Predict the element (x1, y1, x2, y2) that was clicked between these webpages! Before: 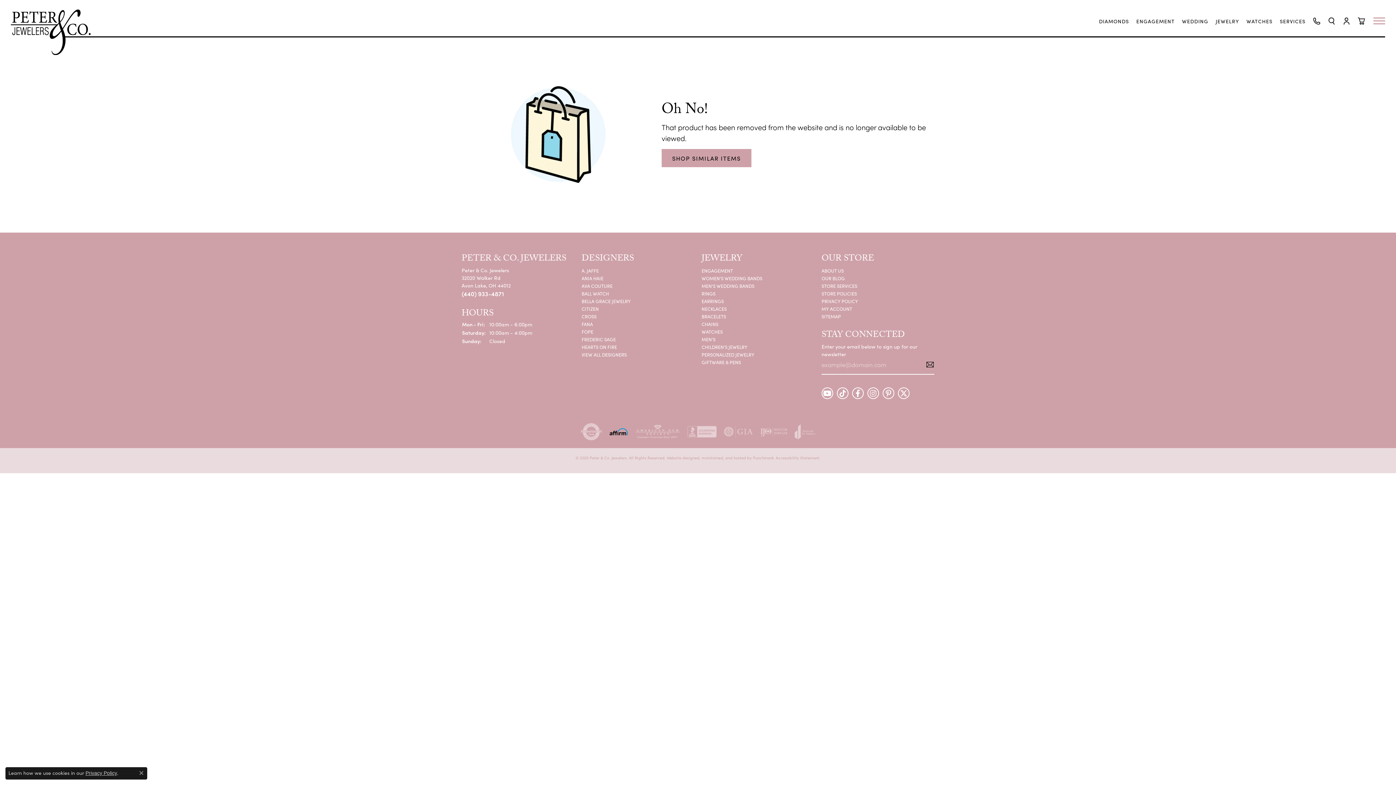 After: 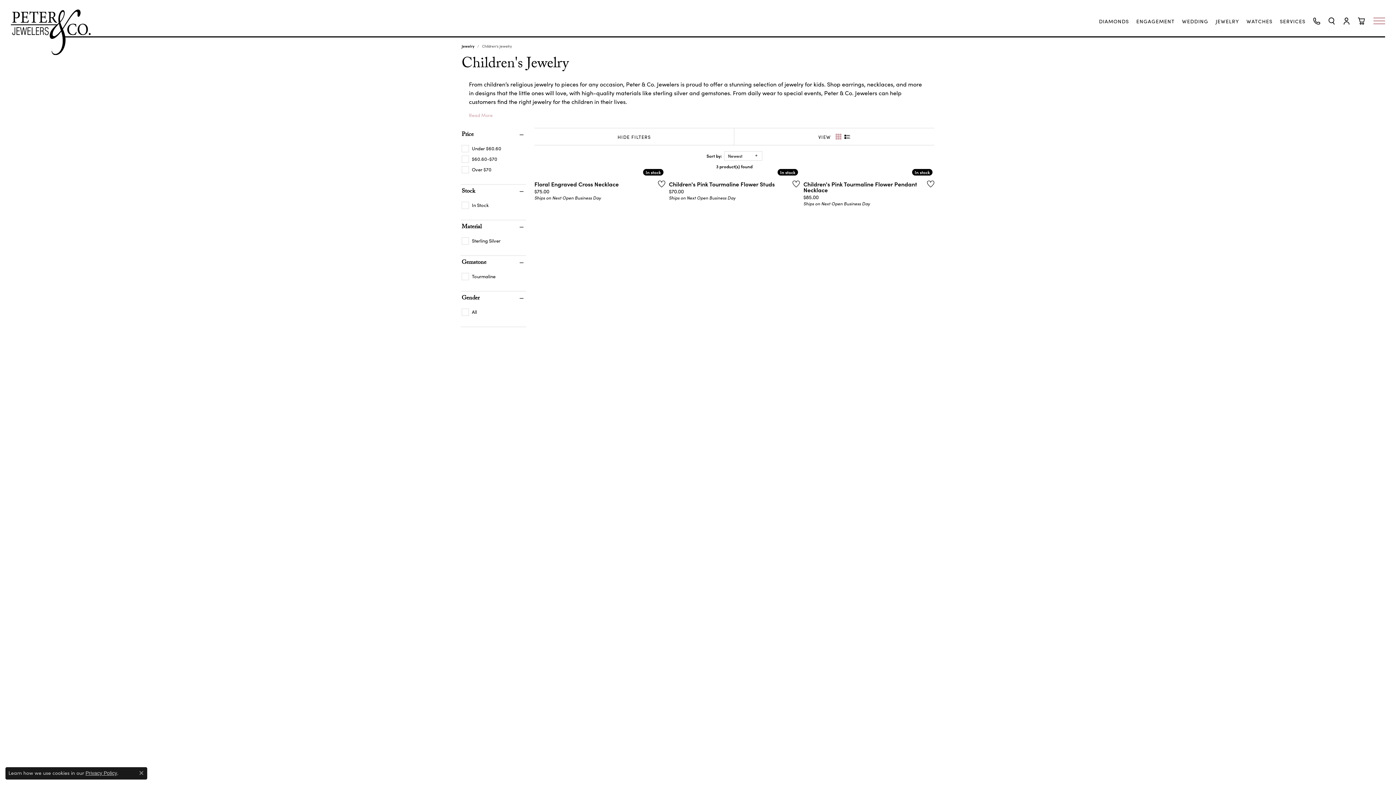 Action: bbox: (701, 343, 747, 350) label: CHILDREN'S JEWELRY